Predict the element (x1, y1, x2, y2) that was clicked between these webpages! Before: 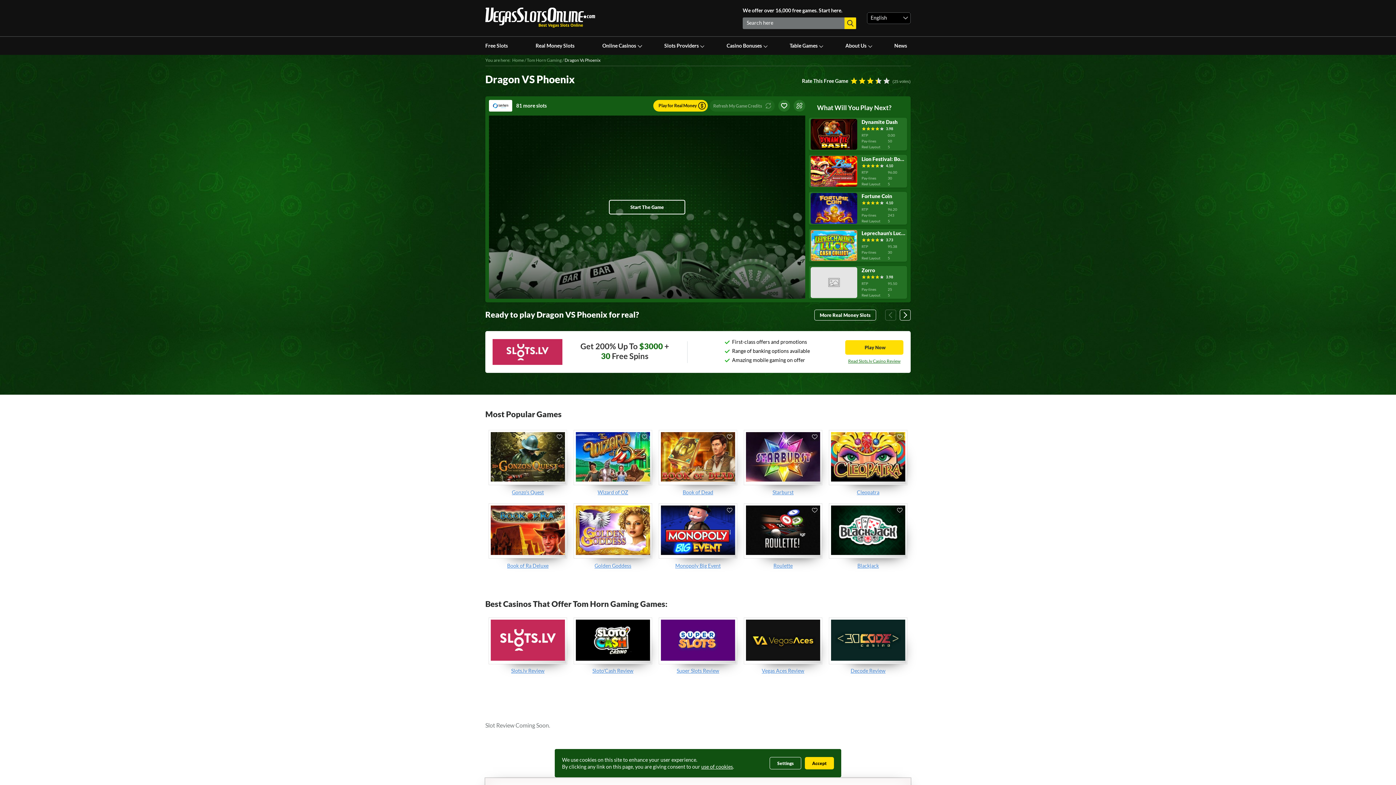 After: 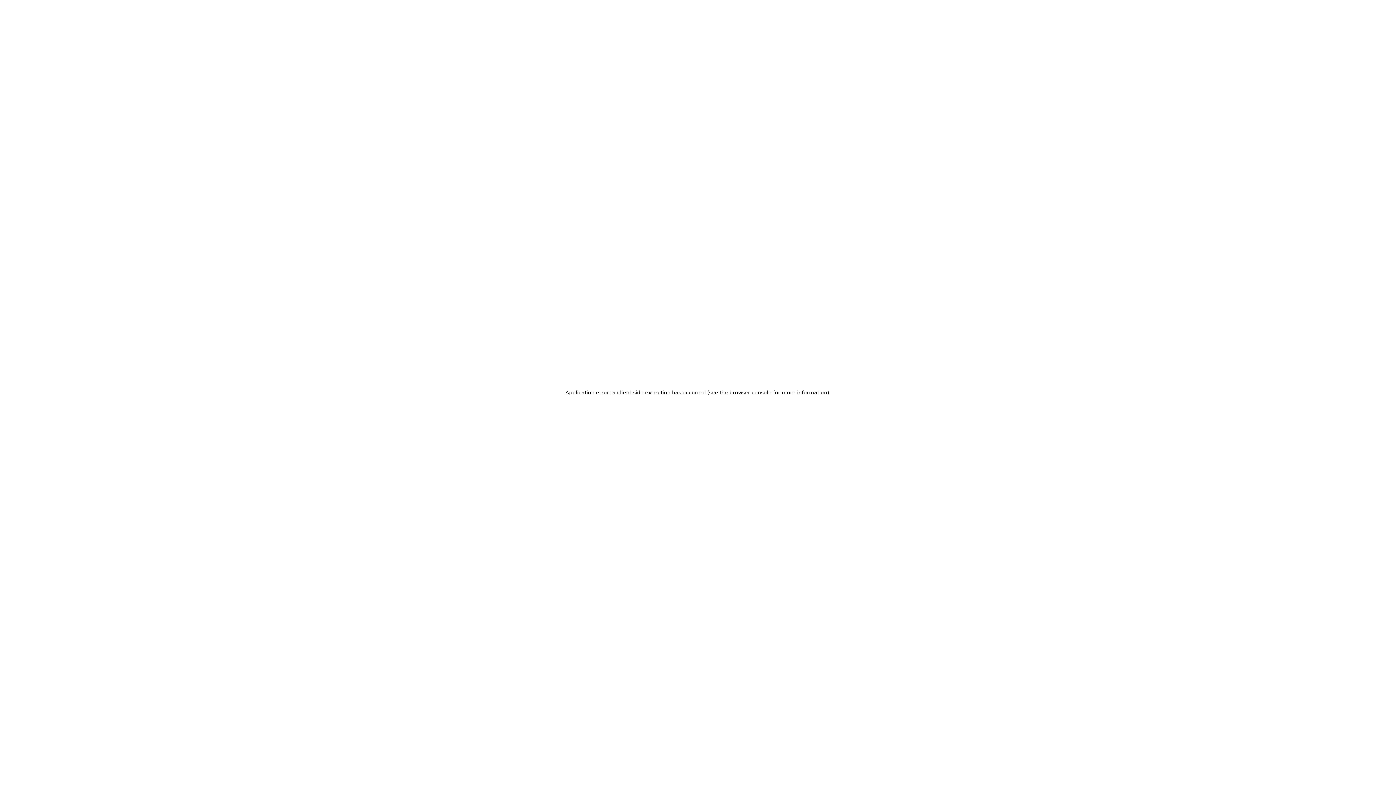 Action: bbox: (511, 667, 544, 674) label: Slots.lv Review